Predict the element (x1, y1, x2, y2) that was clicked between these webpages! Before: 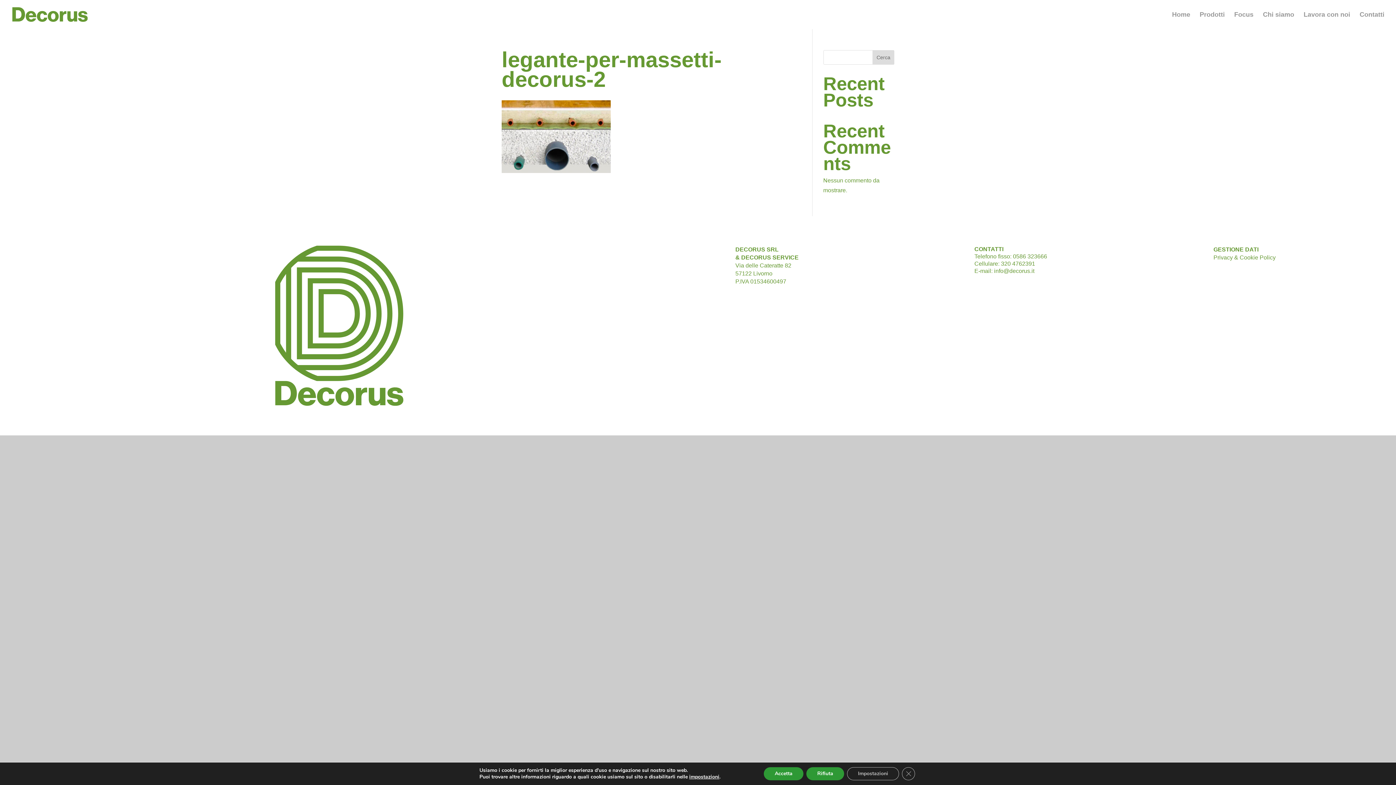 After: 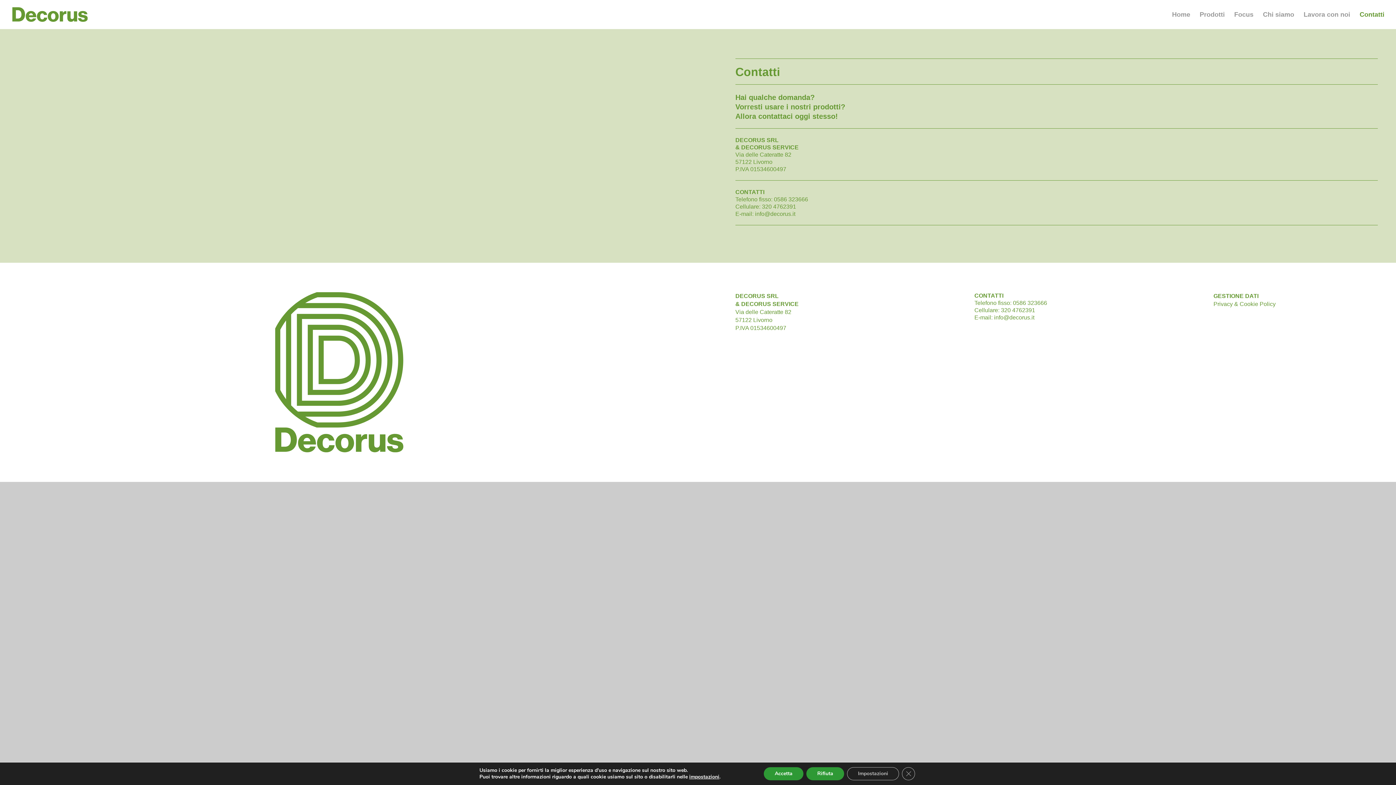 Action: bbox: (1360, 12, 1384, 29) label: Contatti